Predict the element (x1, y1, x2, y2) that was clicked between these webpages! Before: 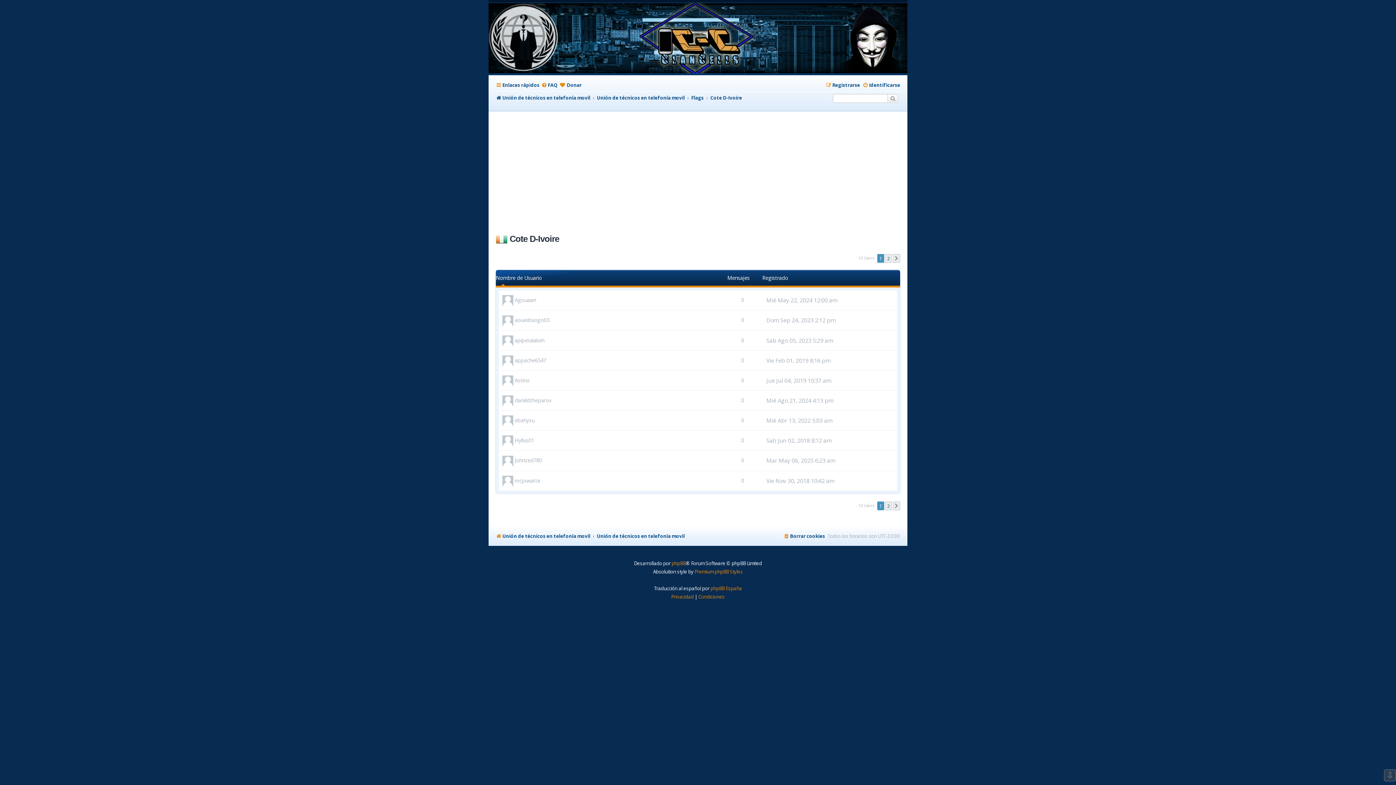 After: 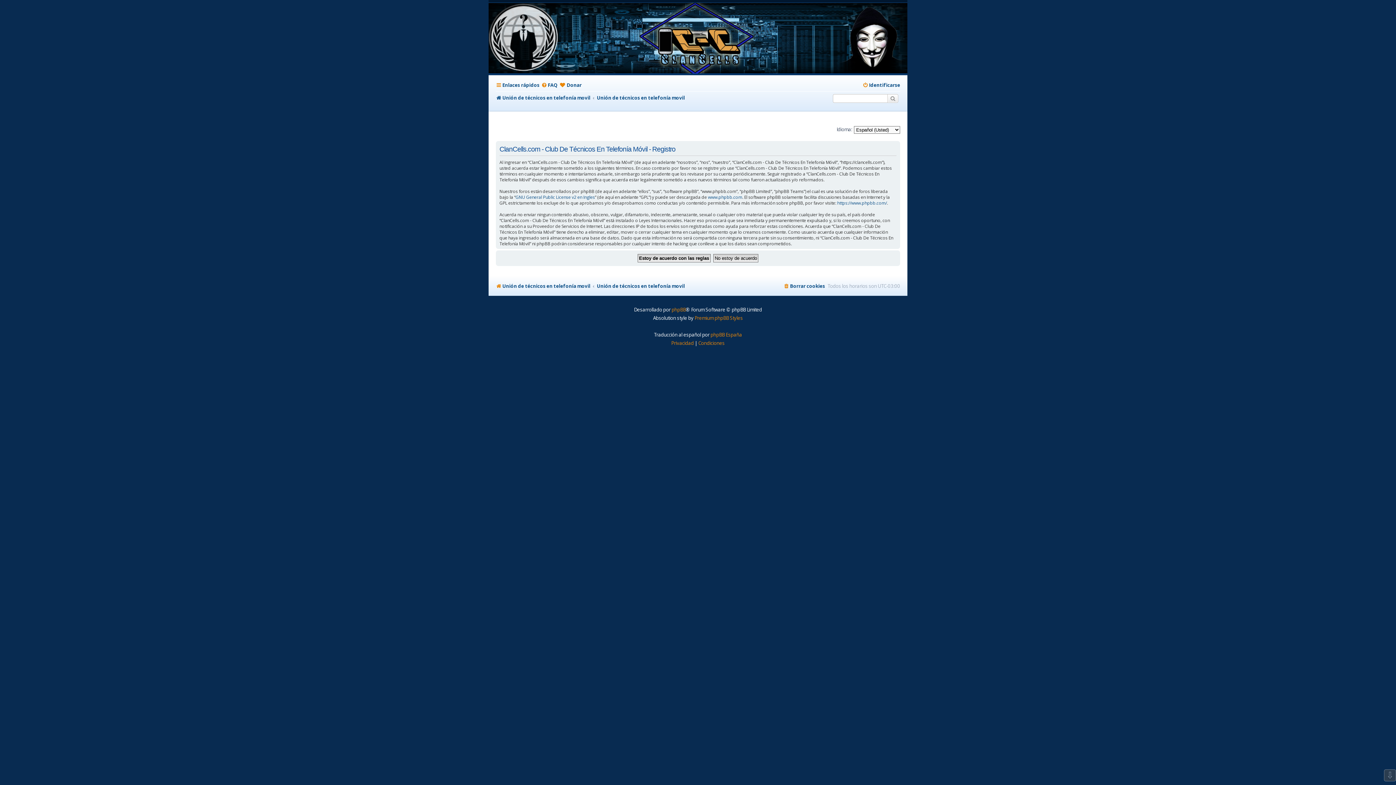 Action: bbox: (826, 80, 860, 90) label: Registrarse